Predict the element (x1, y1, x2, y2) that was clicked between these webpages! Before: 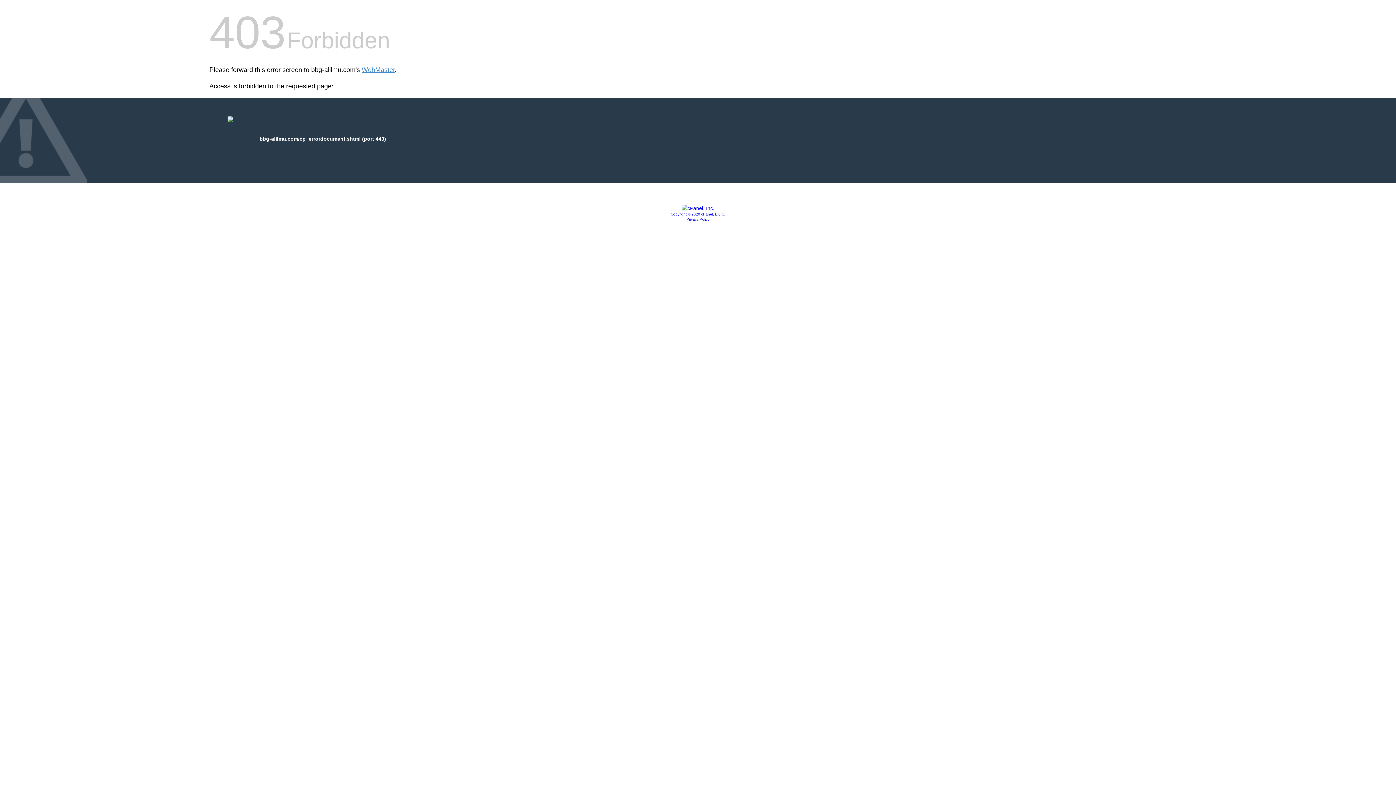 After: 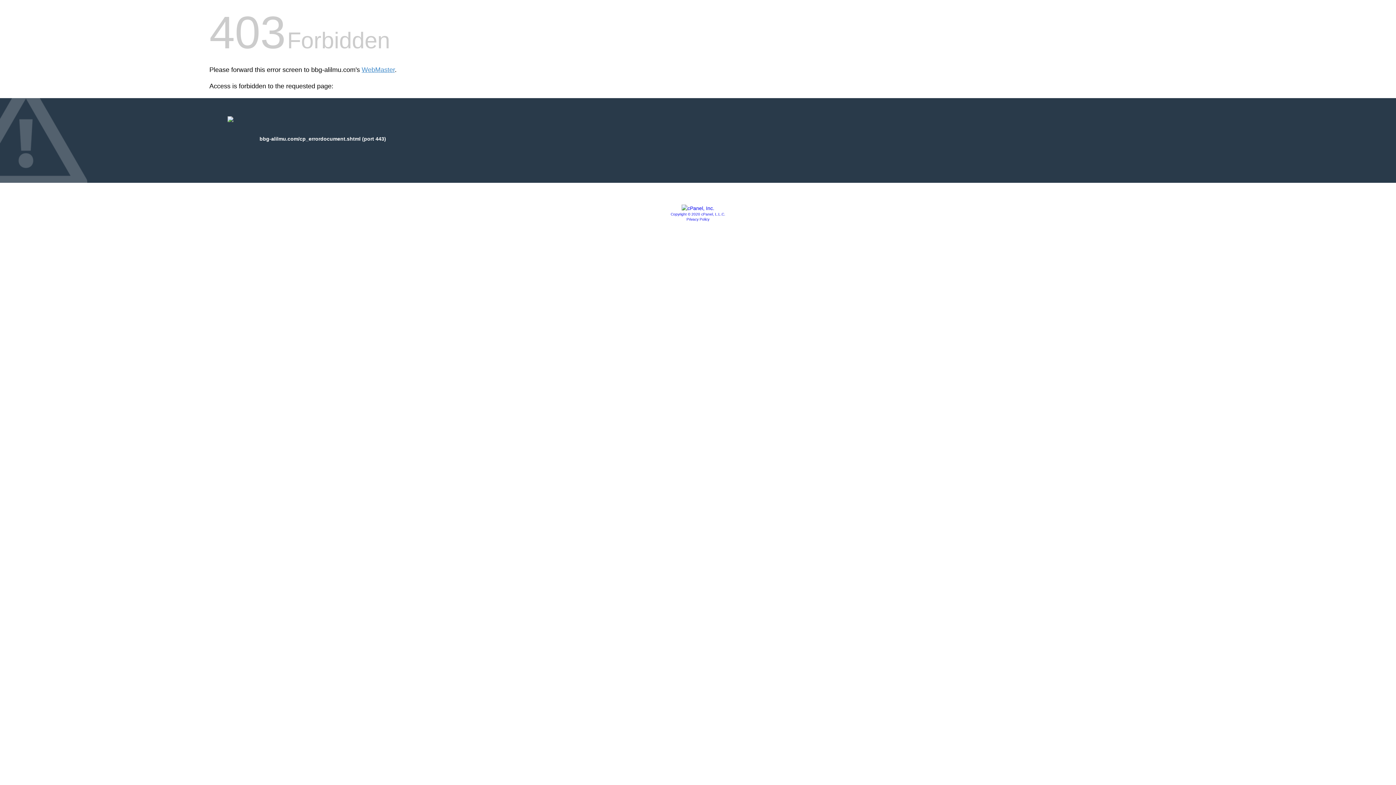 Action: label: Privacy Policy bbox: (686, 217, 709, 221)